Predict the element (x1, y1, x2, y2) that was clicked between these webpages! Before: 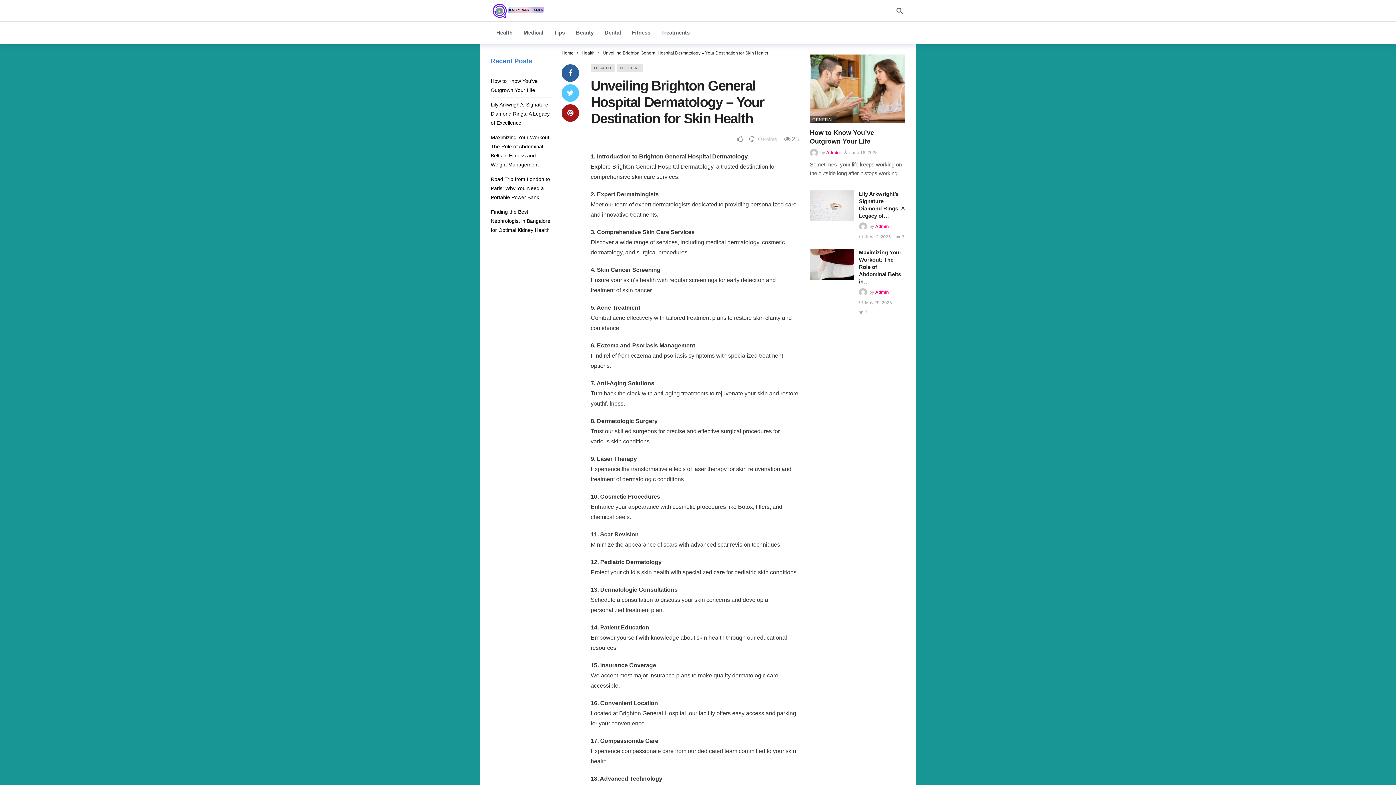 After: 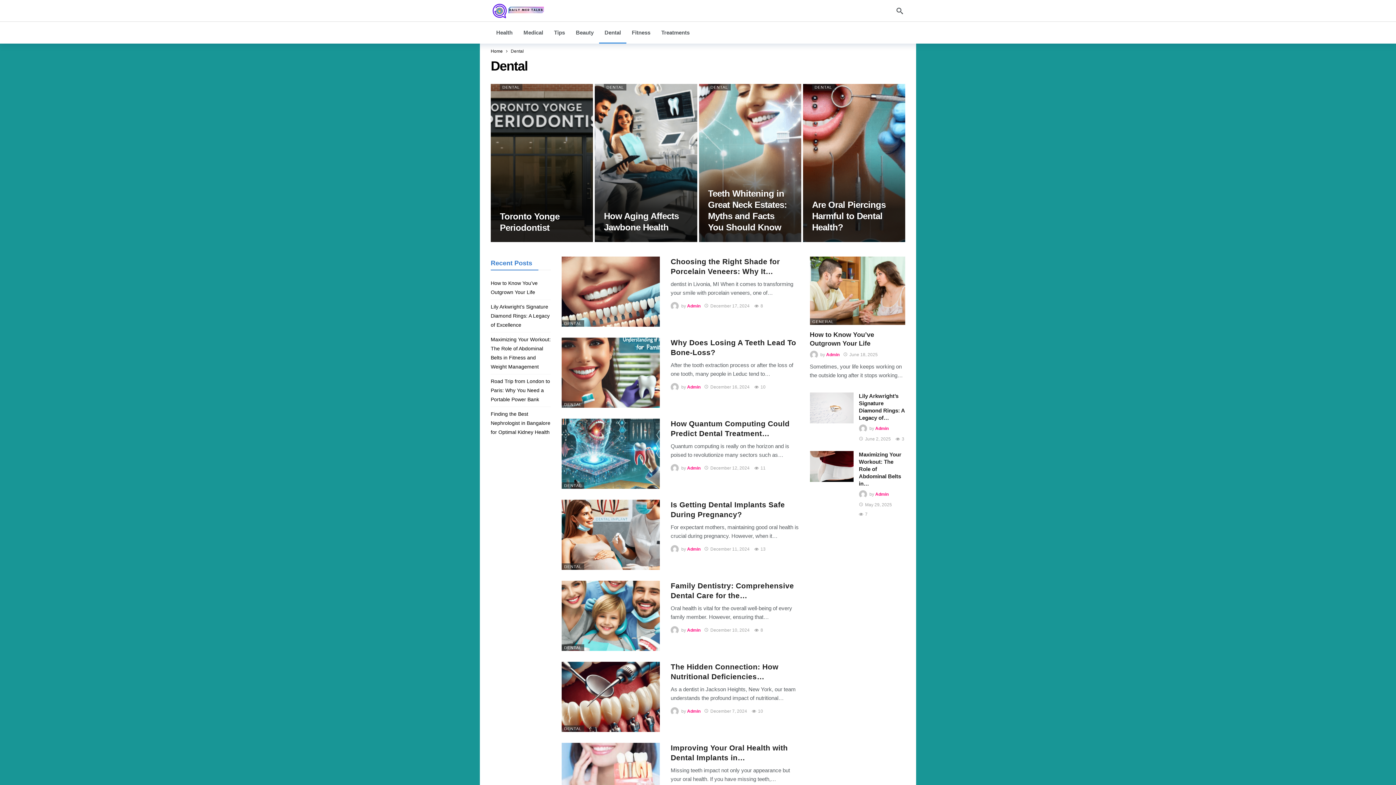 Action: label: Dental bbox: (599, 21, 626, 43)